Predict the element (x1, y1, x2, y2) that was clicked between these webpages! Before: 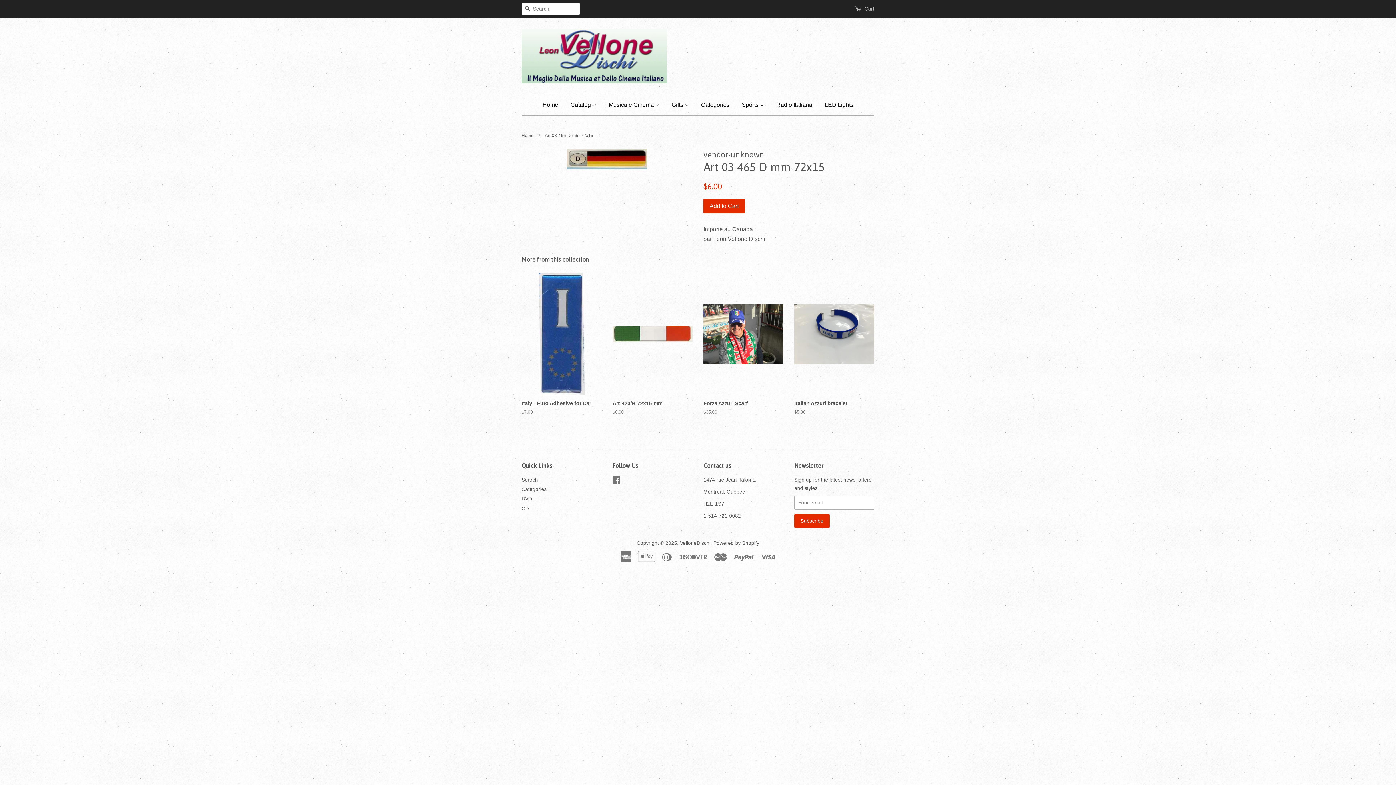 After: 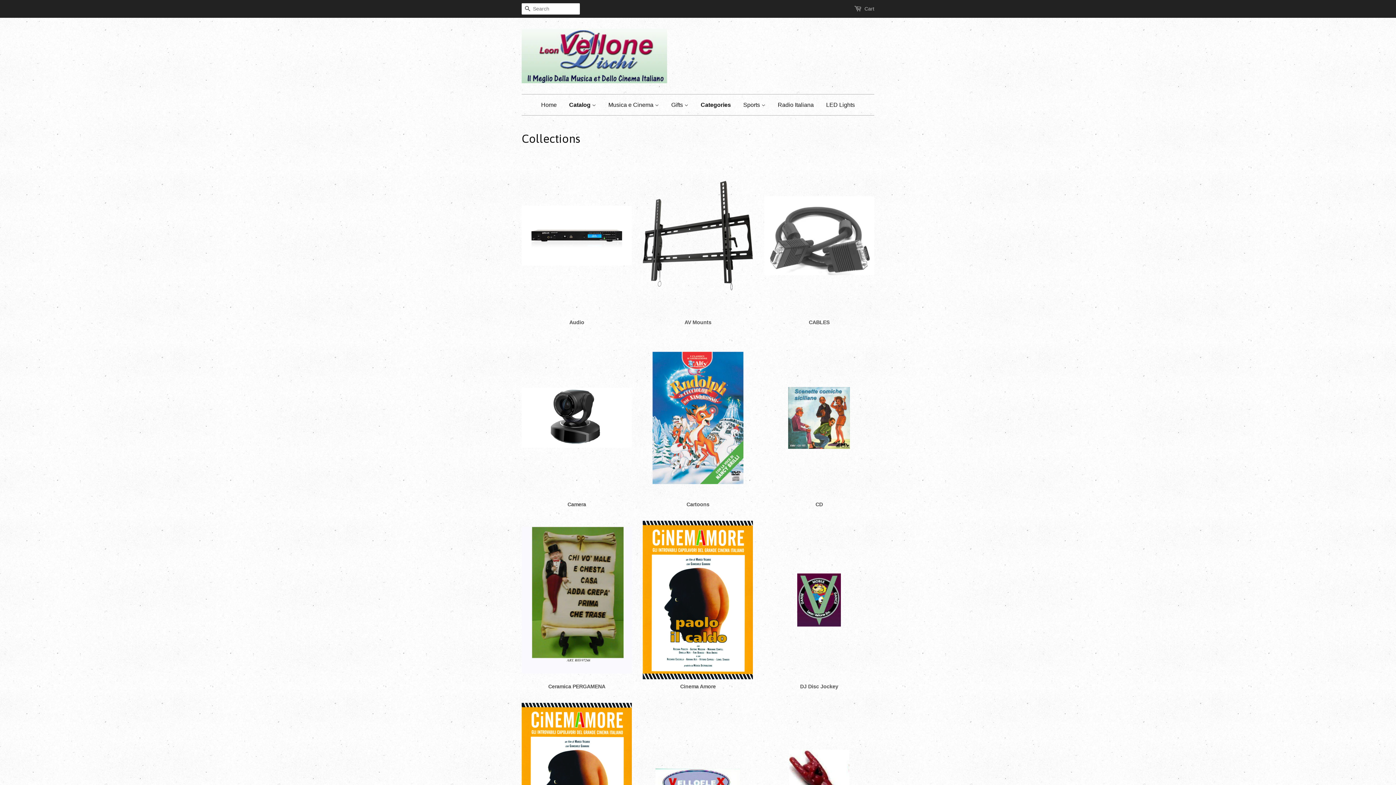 Action: bbox: (695, 94, 735, 115) label: Categories